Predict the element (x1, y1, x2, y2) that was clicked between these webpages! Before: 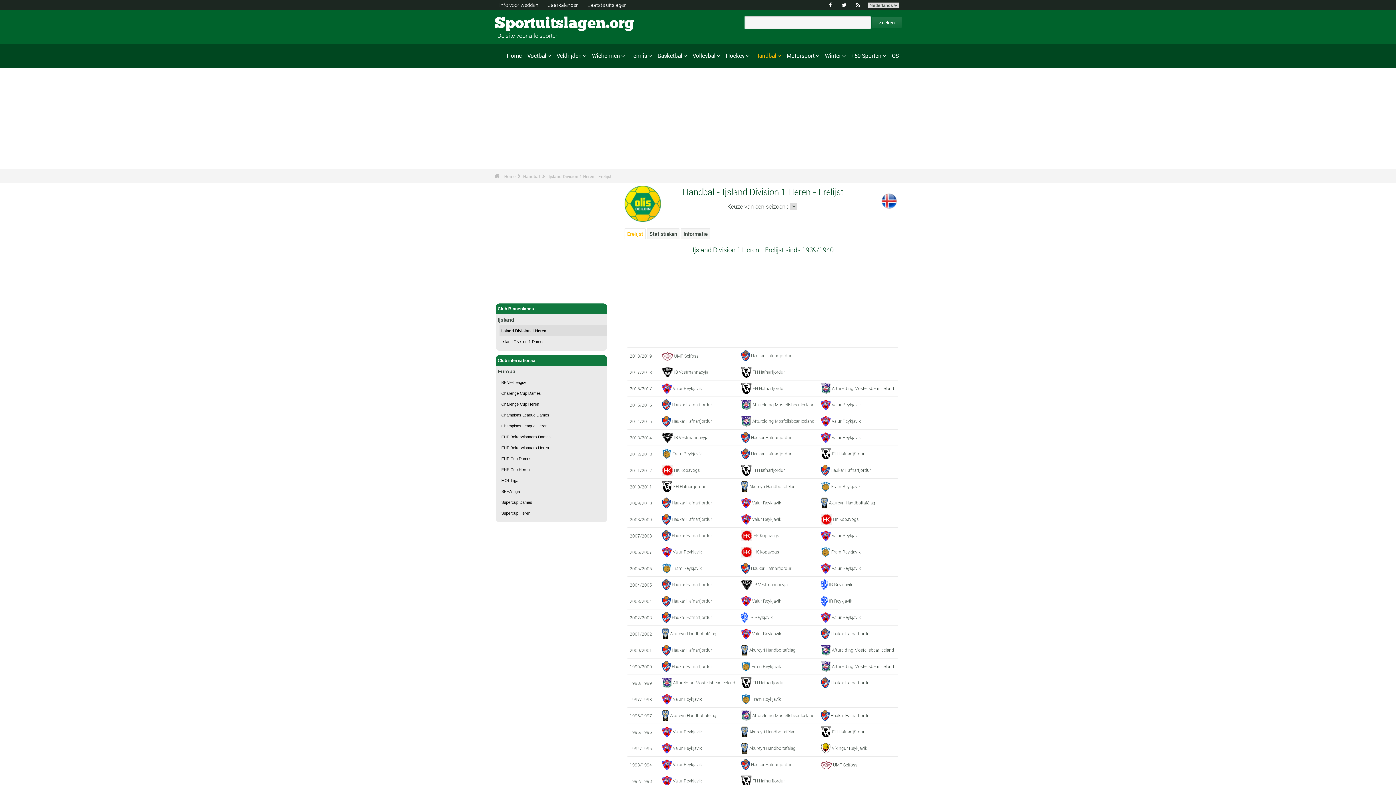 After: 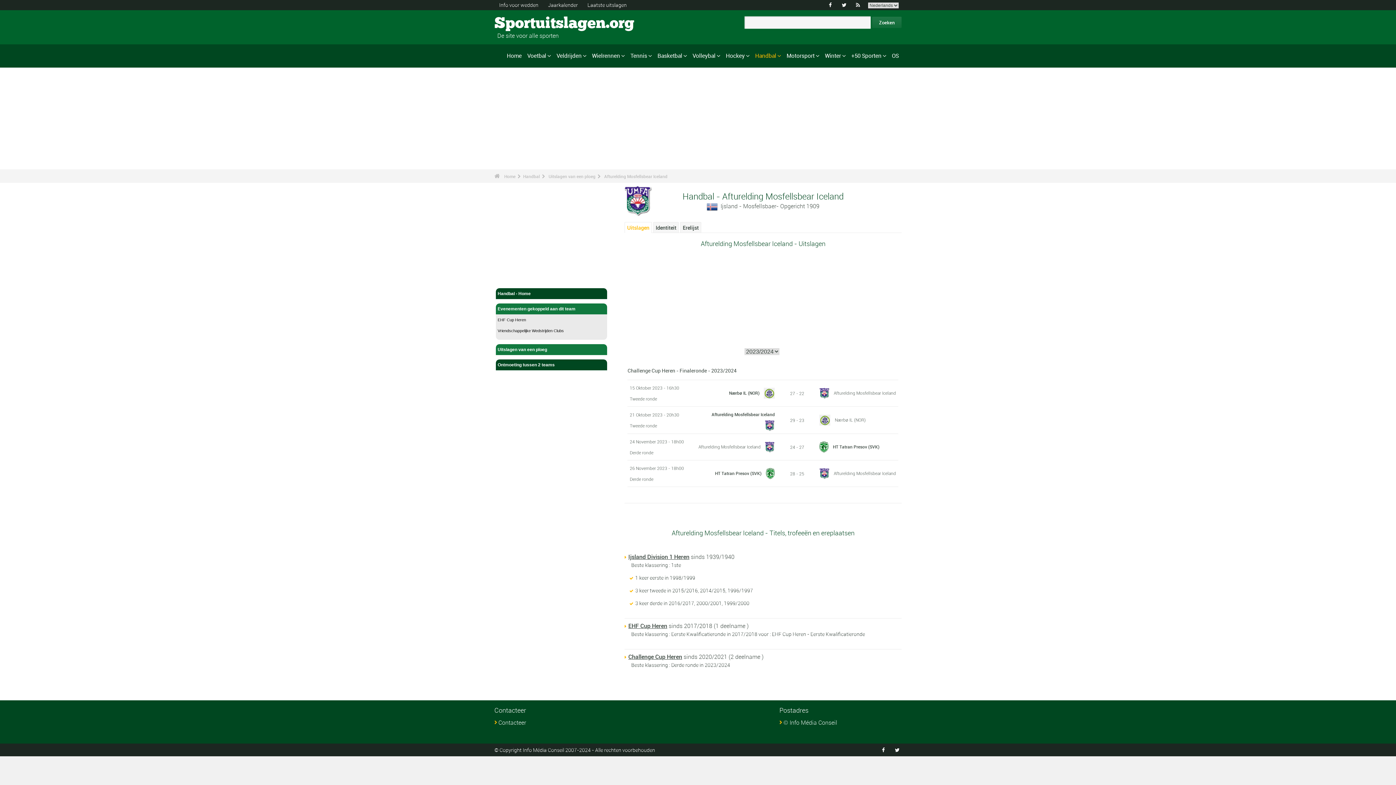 Action: bbox: (752, 712, 814, 718) label: Afturelding Mosfellsbear Iceland